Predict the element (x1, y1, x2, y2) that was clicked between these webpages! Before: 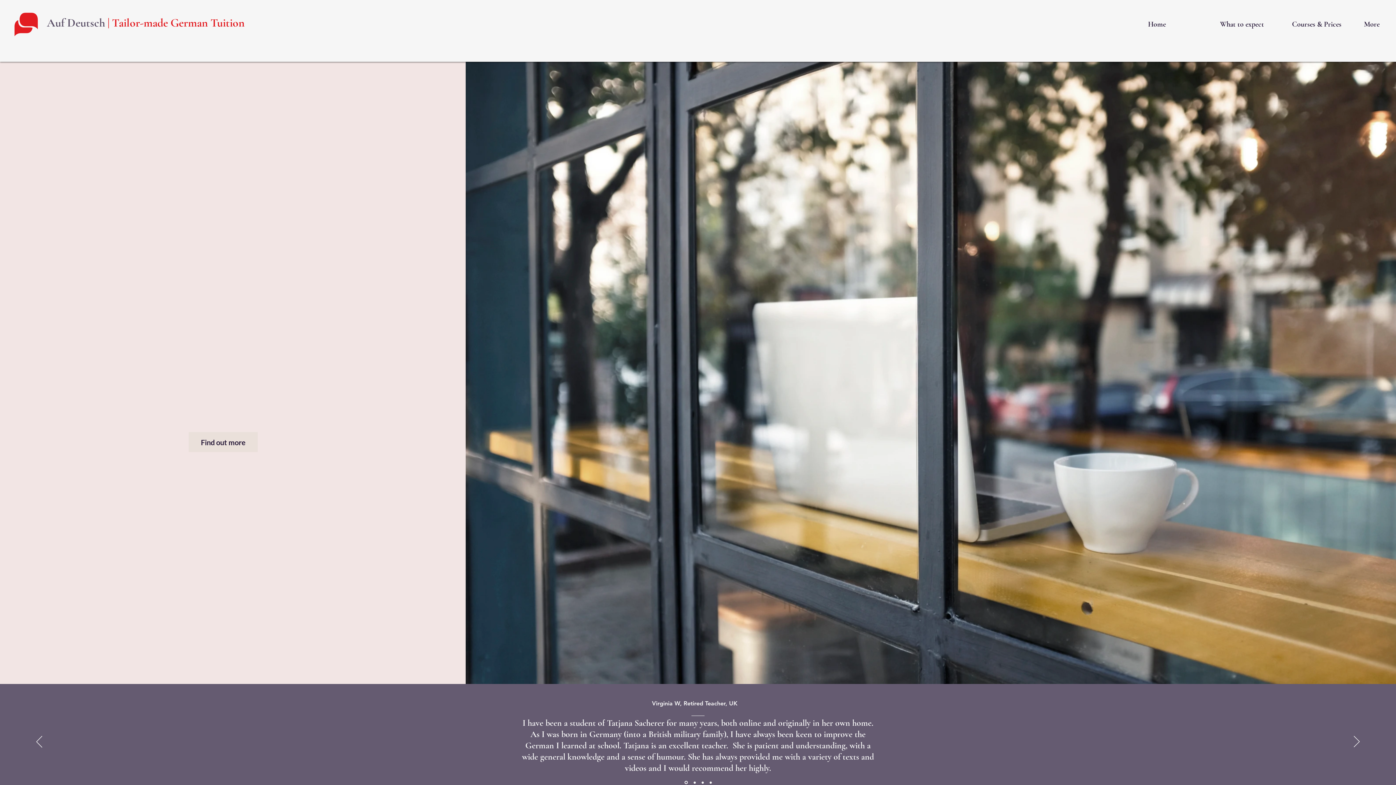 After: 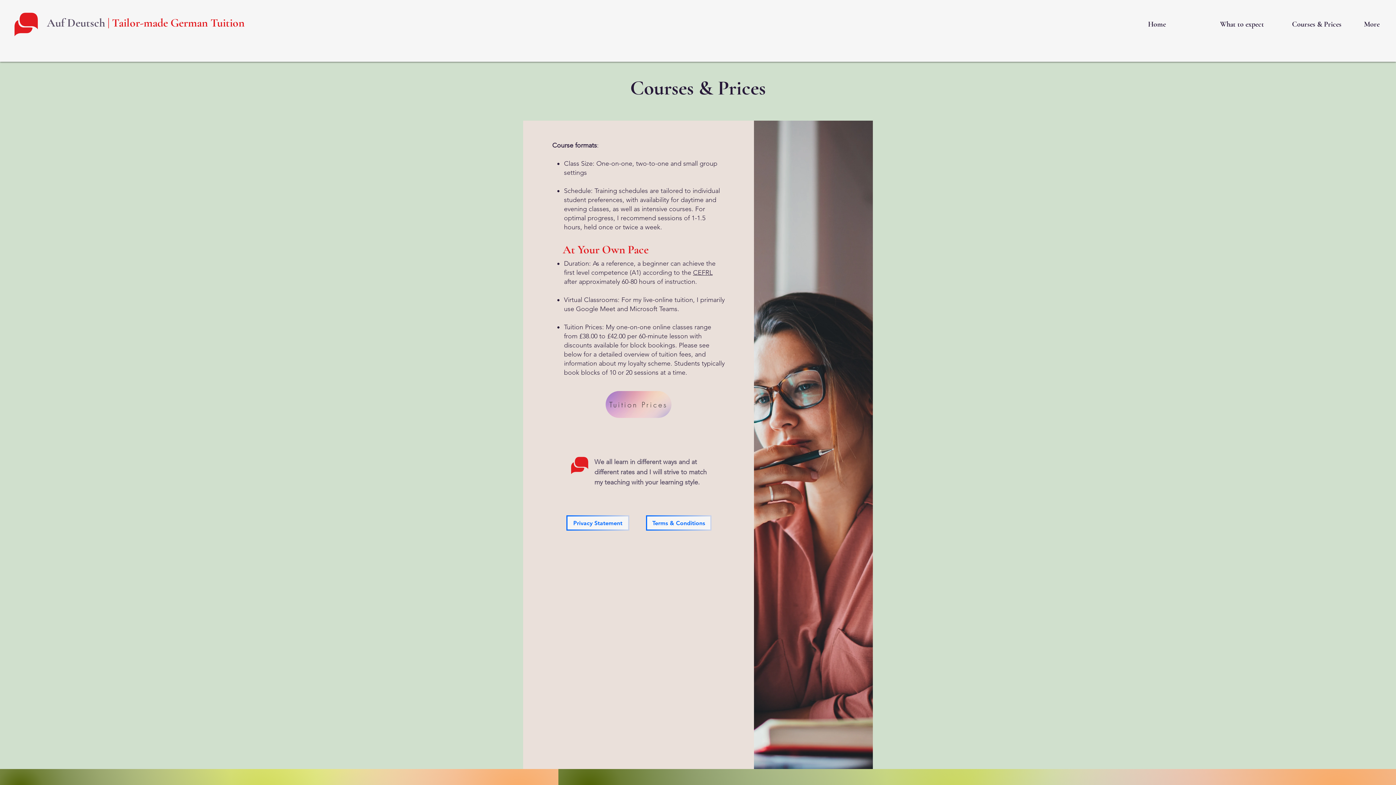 Action: label: Courses & Prices bbox: (1286, 14, 1358, 33)